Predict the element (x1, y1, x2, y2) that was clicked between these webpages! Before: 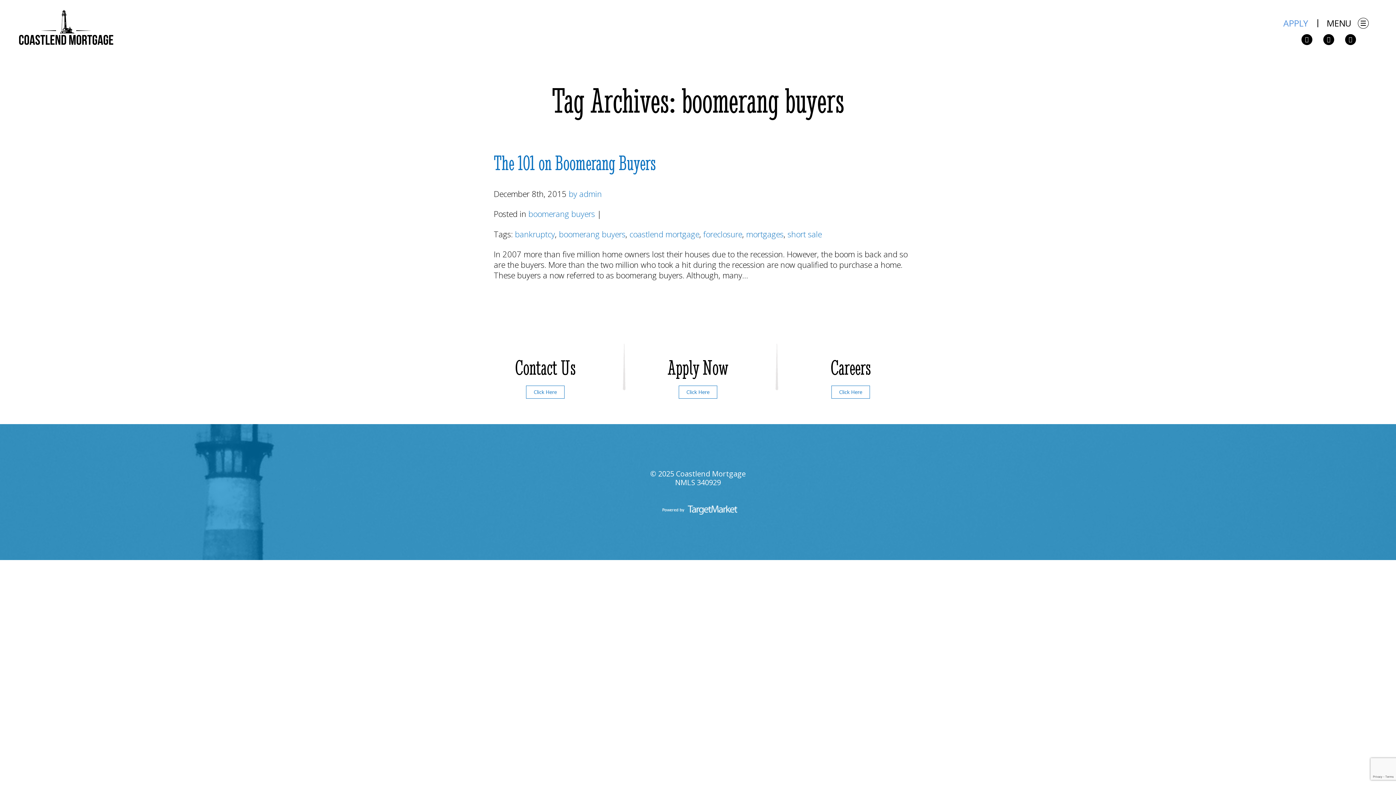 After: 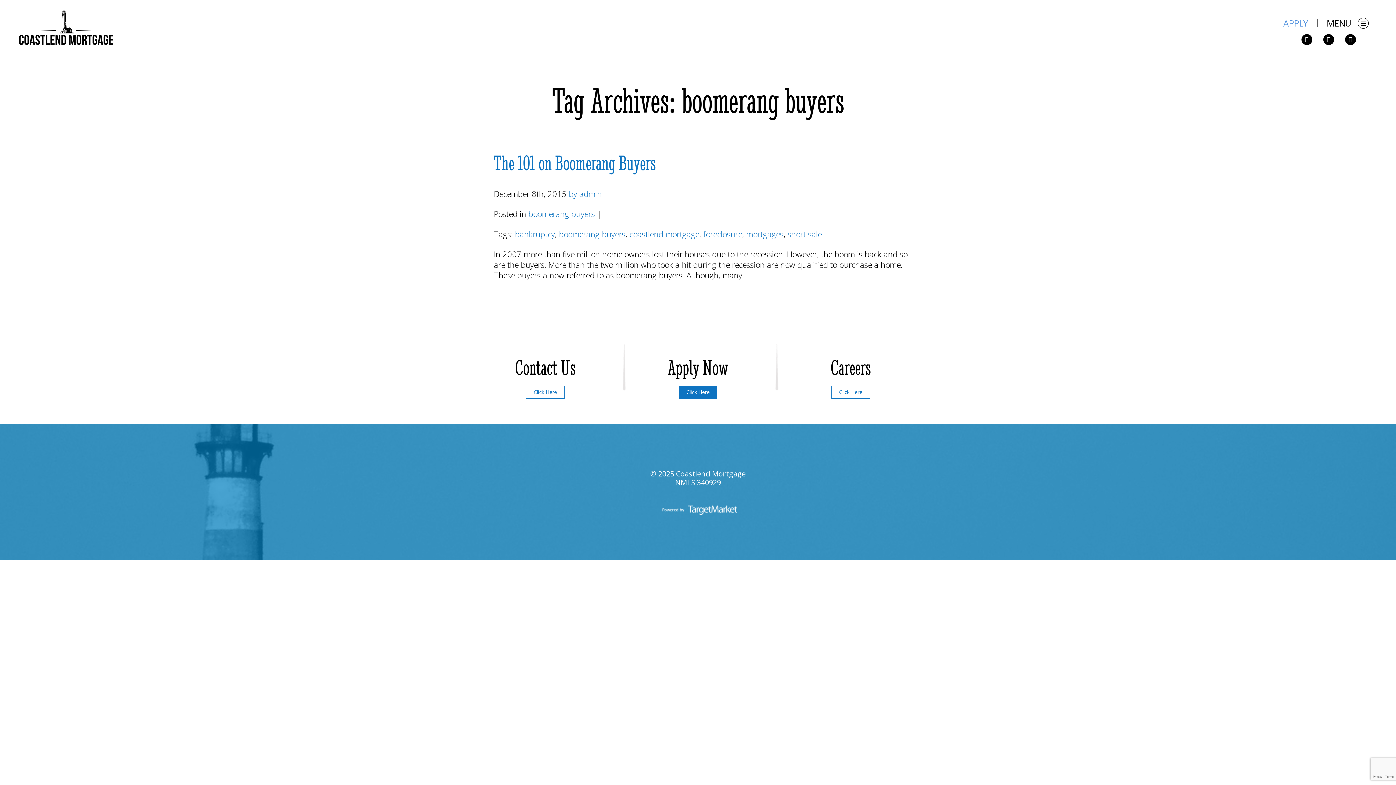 Action: bbox: (678, 385, 717, 398) label: Click Here